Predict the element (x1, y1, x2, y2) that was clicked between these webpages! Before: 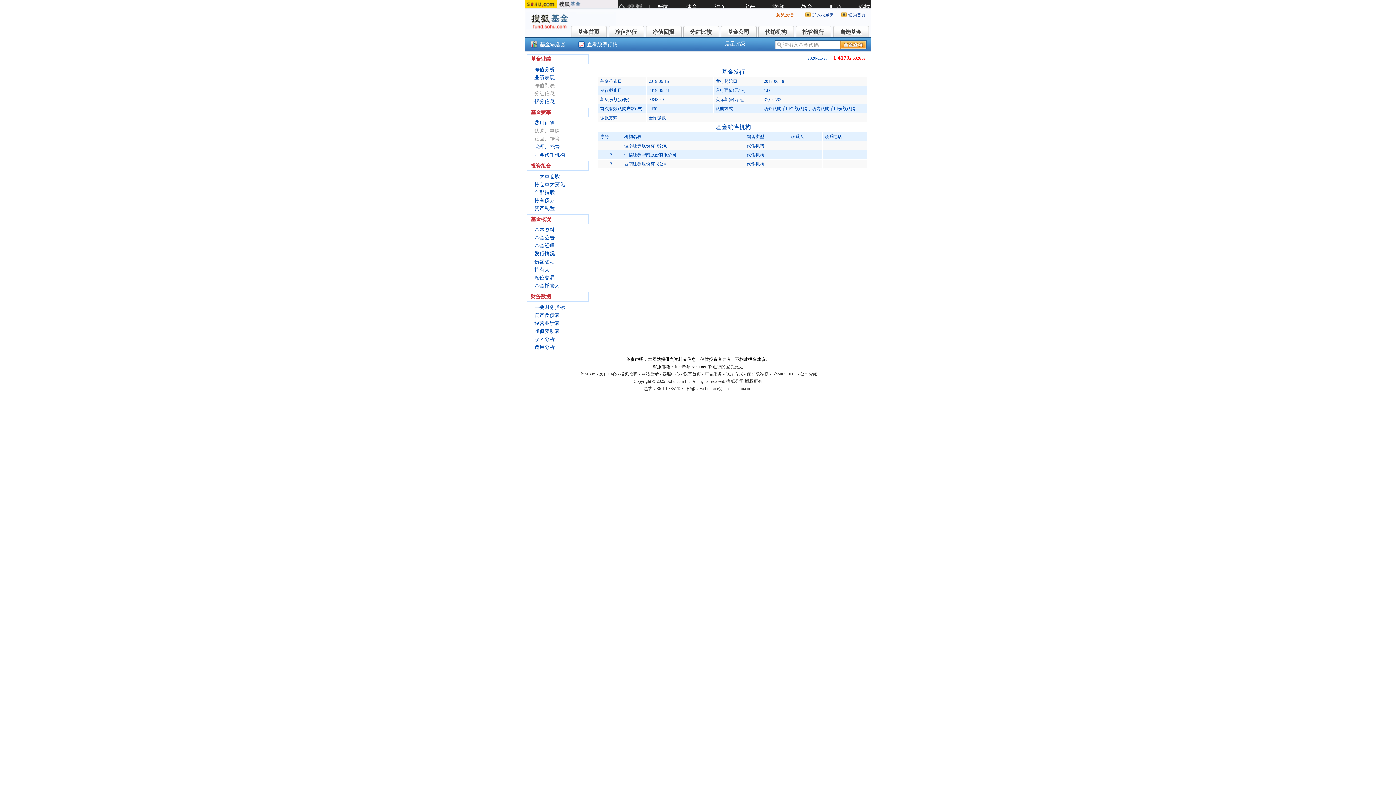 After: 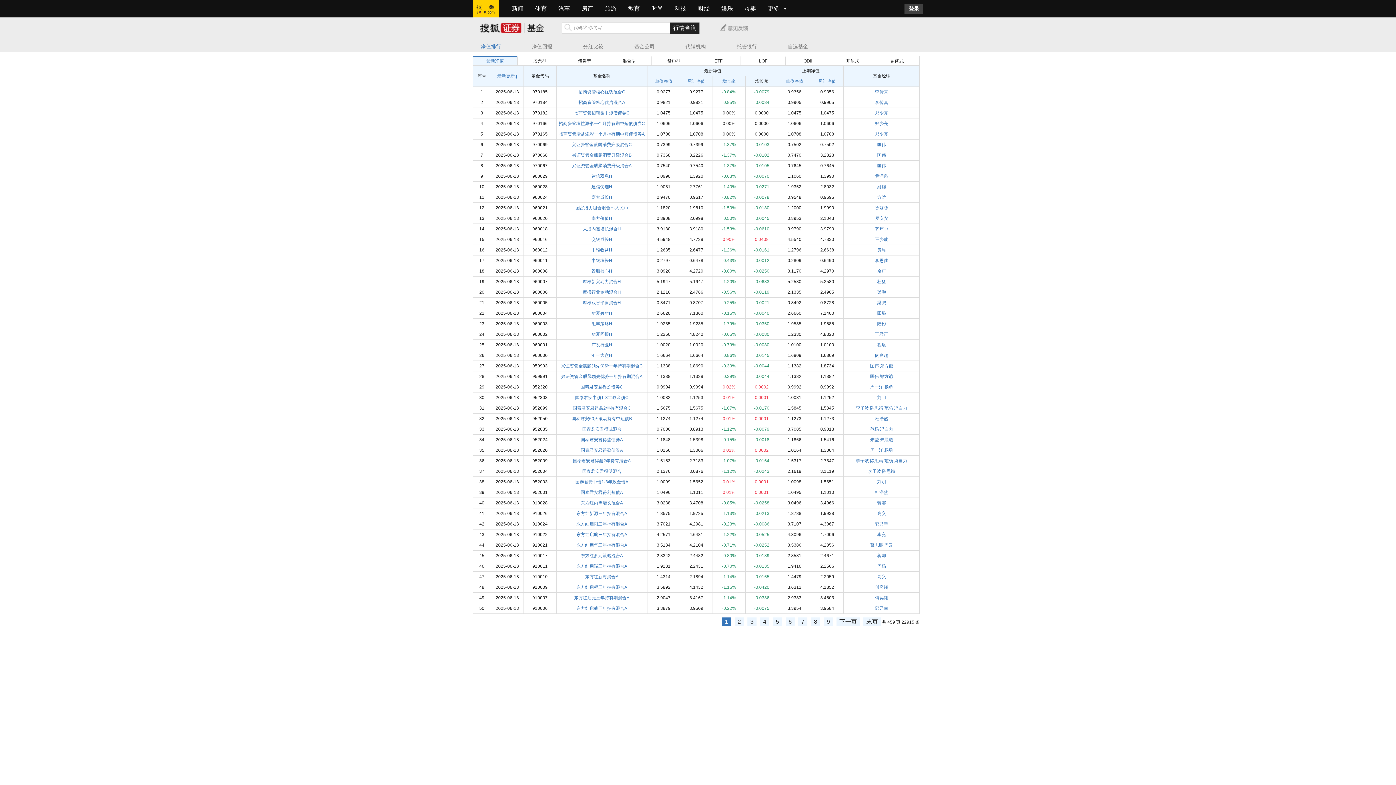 Action: bbox: (608, 25, 644, 36) label: 净值排行